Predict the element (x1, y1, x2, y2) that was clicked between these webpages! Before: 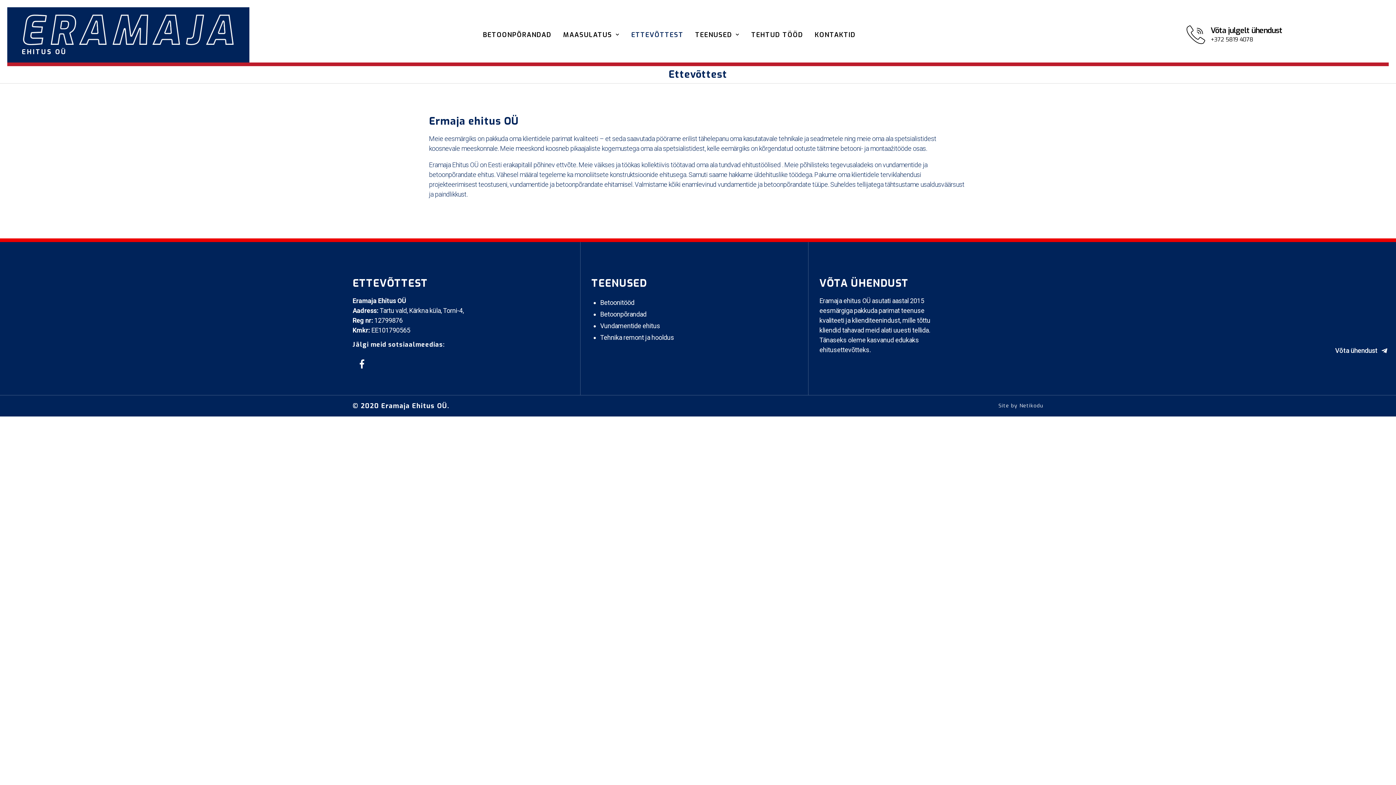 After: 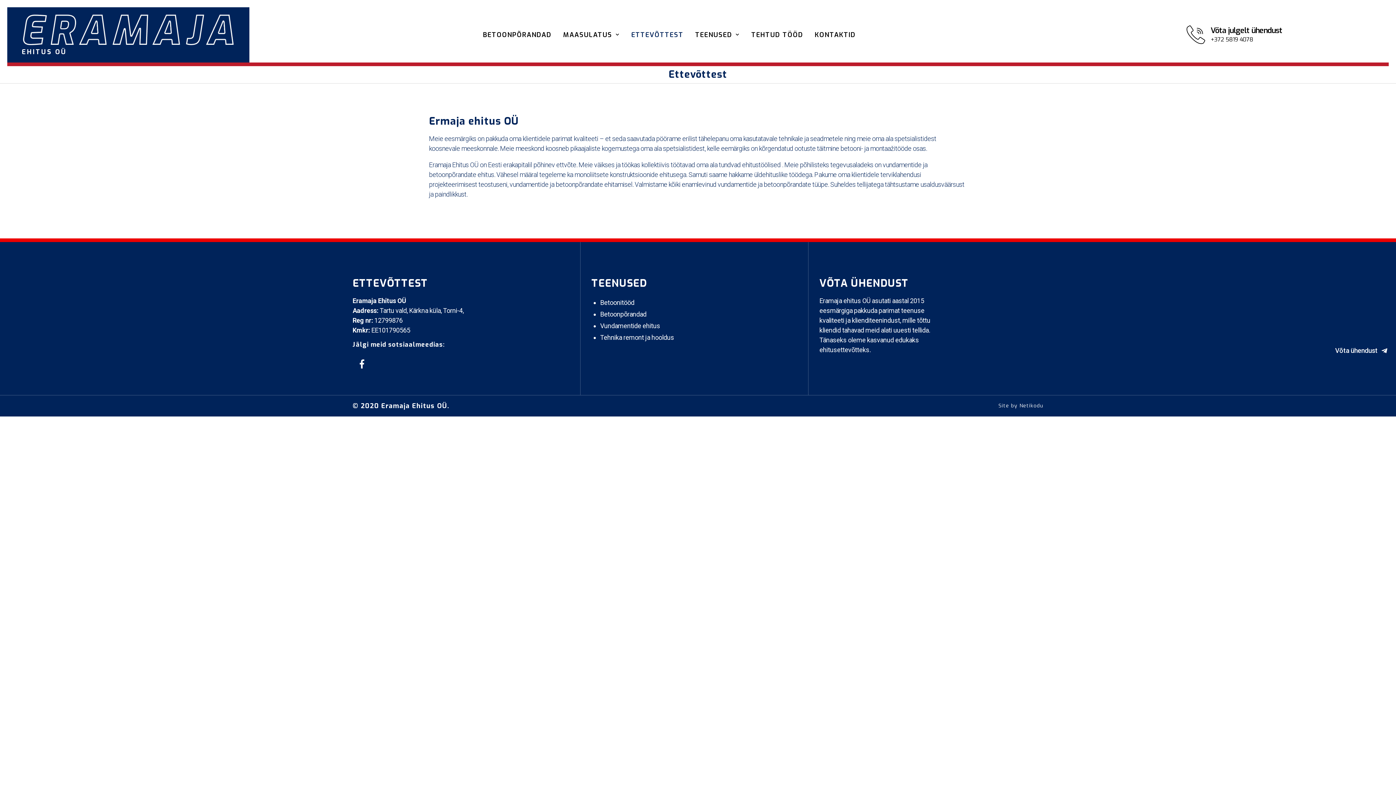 Action: label: Võta julgelt ühendust bbox: (1211, 25, 1282, 35)